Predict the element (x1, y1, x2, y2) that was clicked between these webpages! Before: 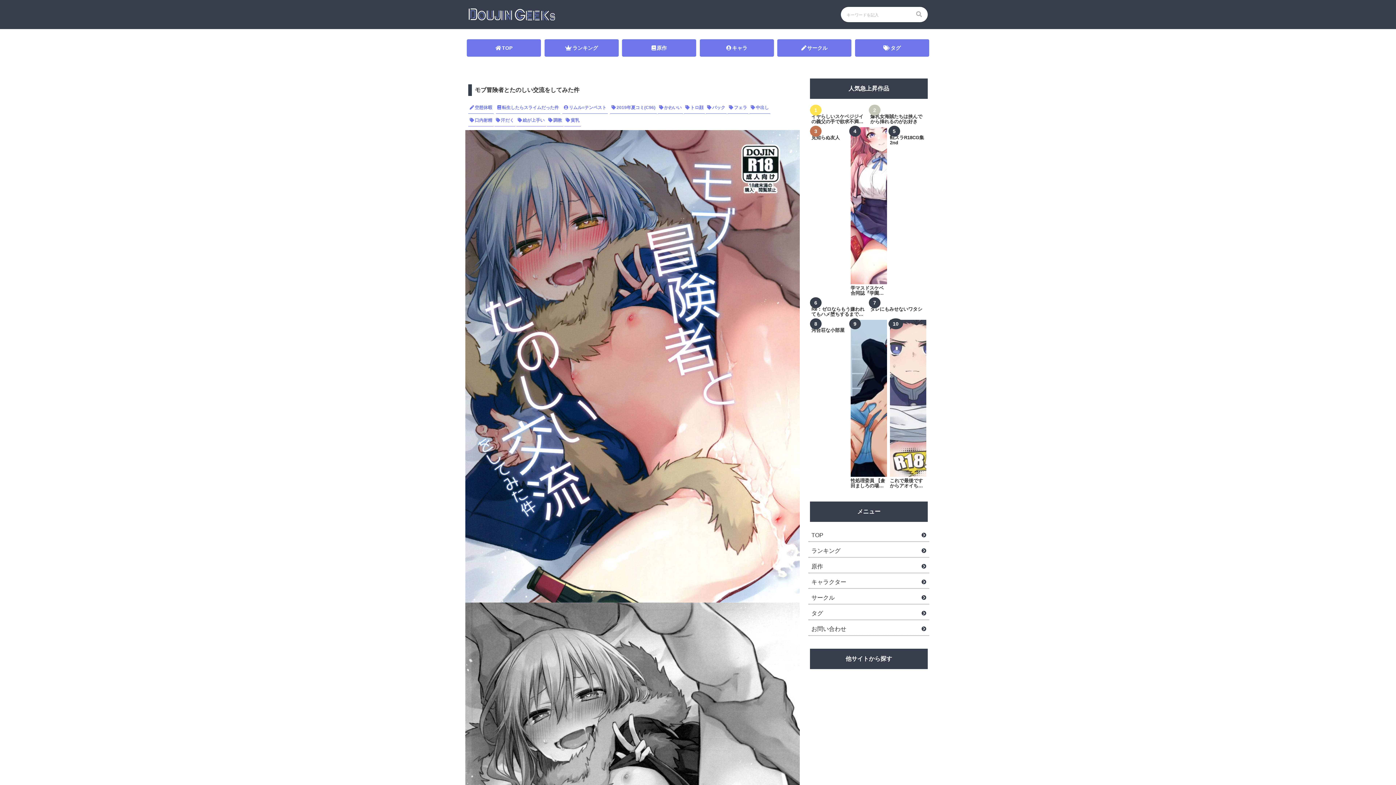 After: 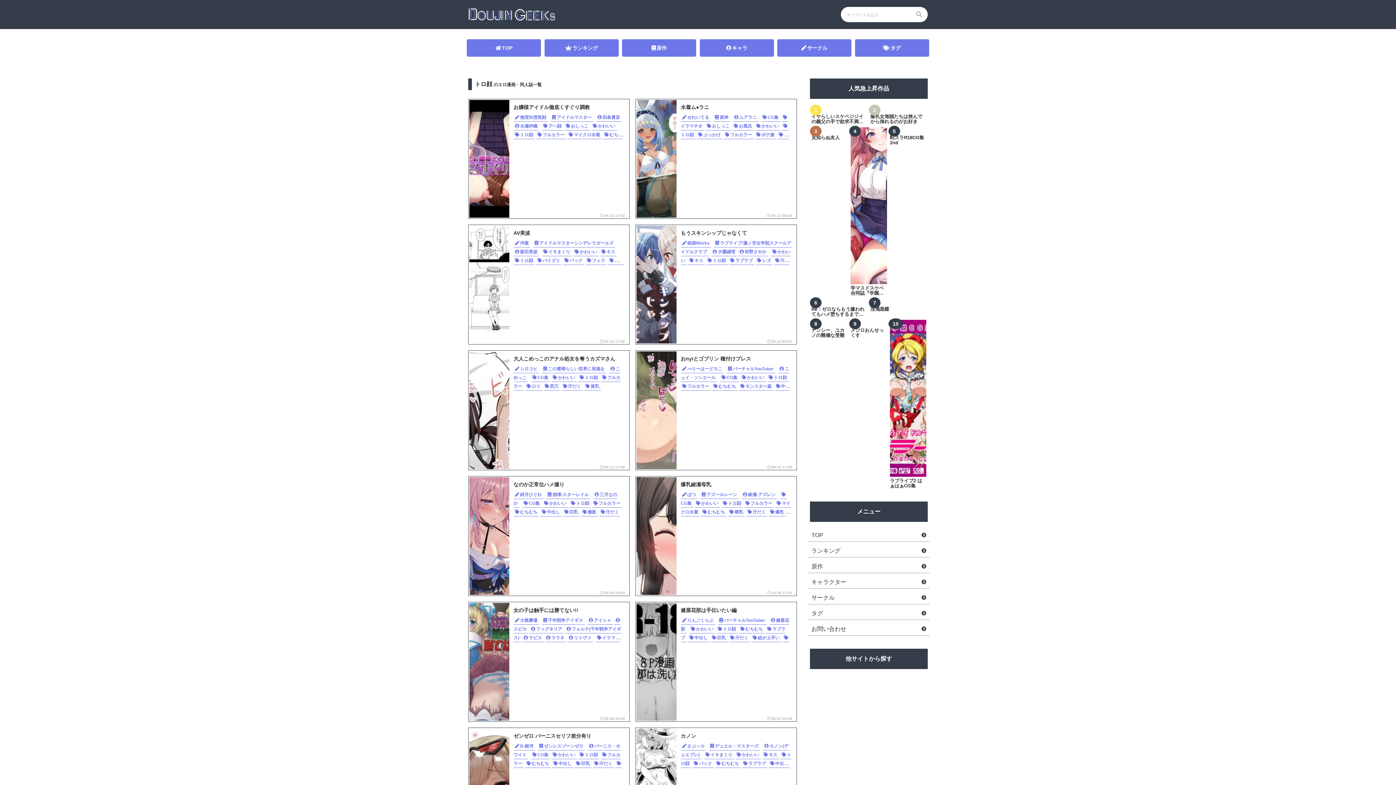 Action: label: トロ顔 bbox: (684, 101, 705, 113)